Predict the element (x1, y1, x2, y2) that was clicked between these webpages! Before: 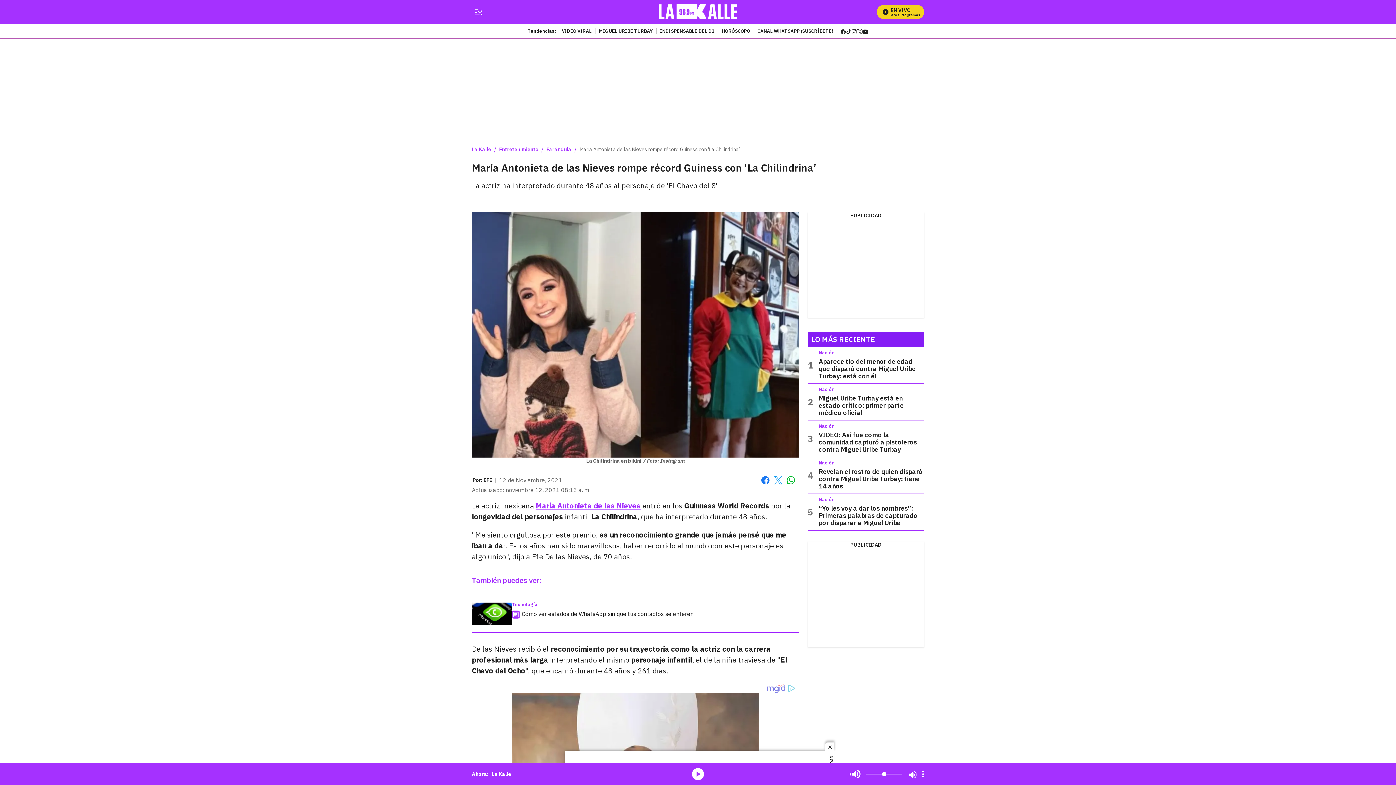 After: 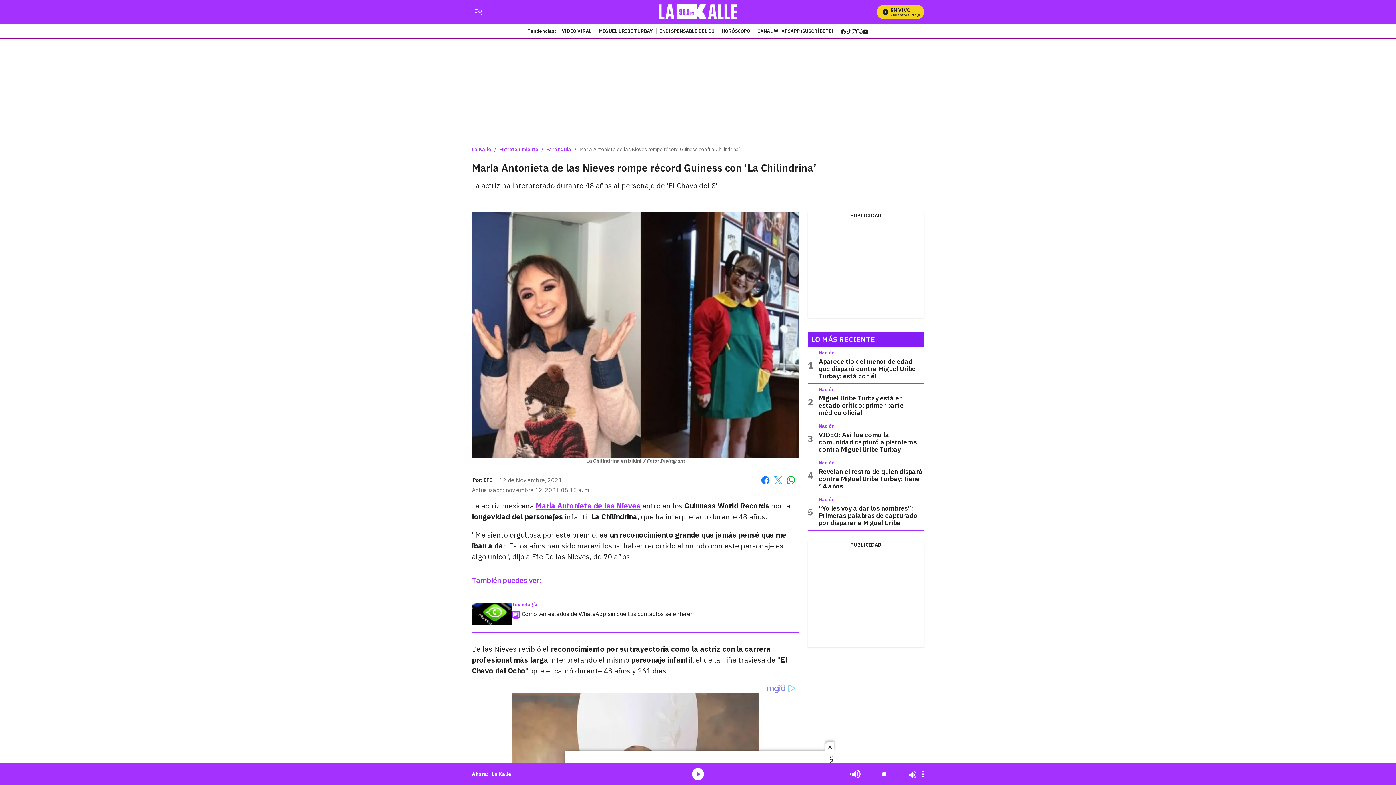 Action: bbox: (856, 27, 862, 33) label: twitter